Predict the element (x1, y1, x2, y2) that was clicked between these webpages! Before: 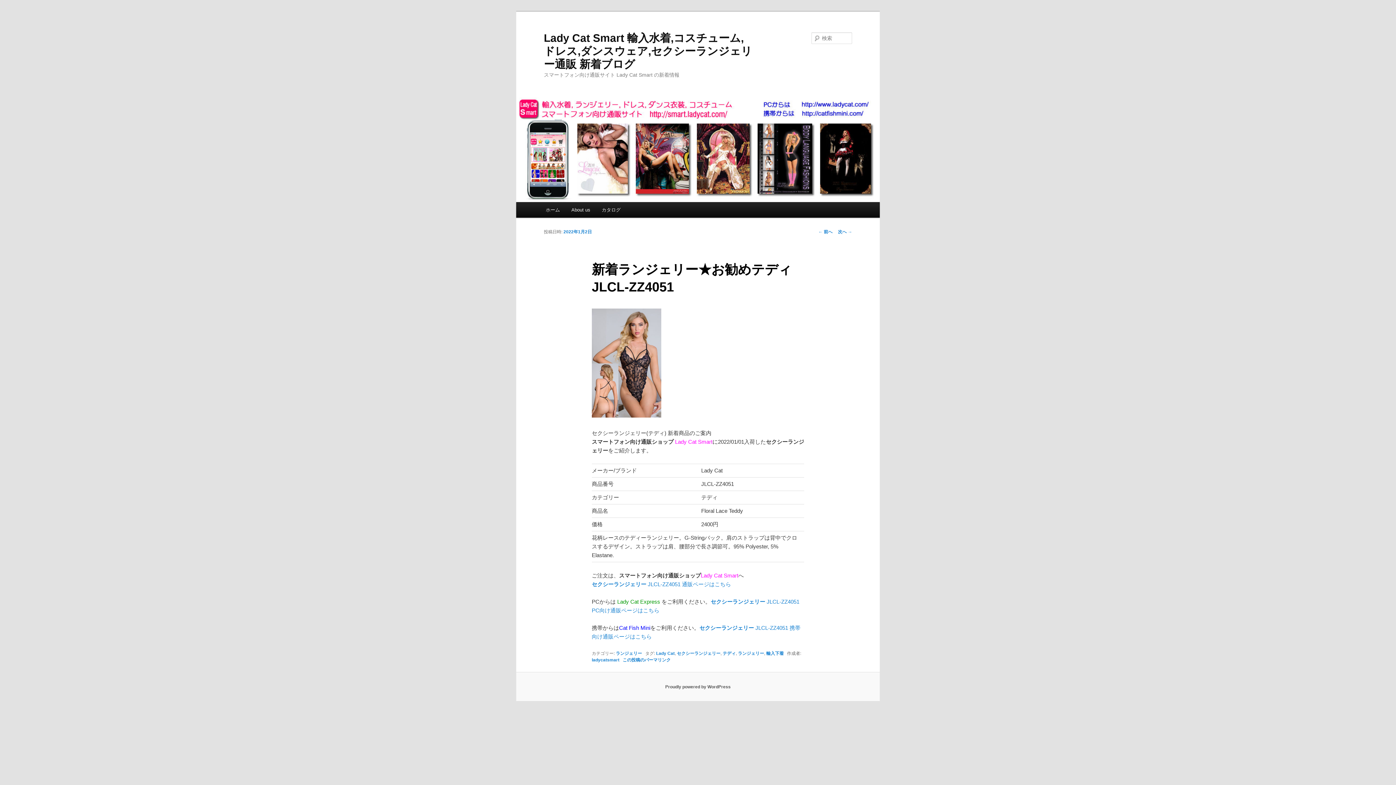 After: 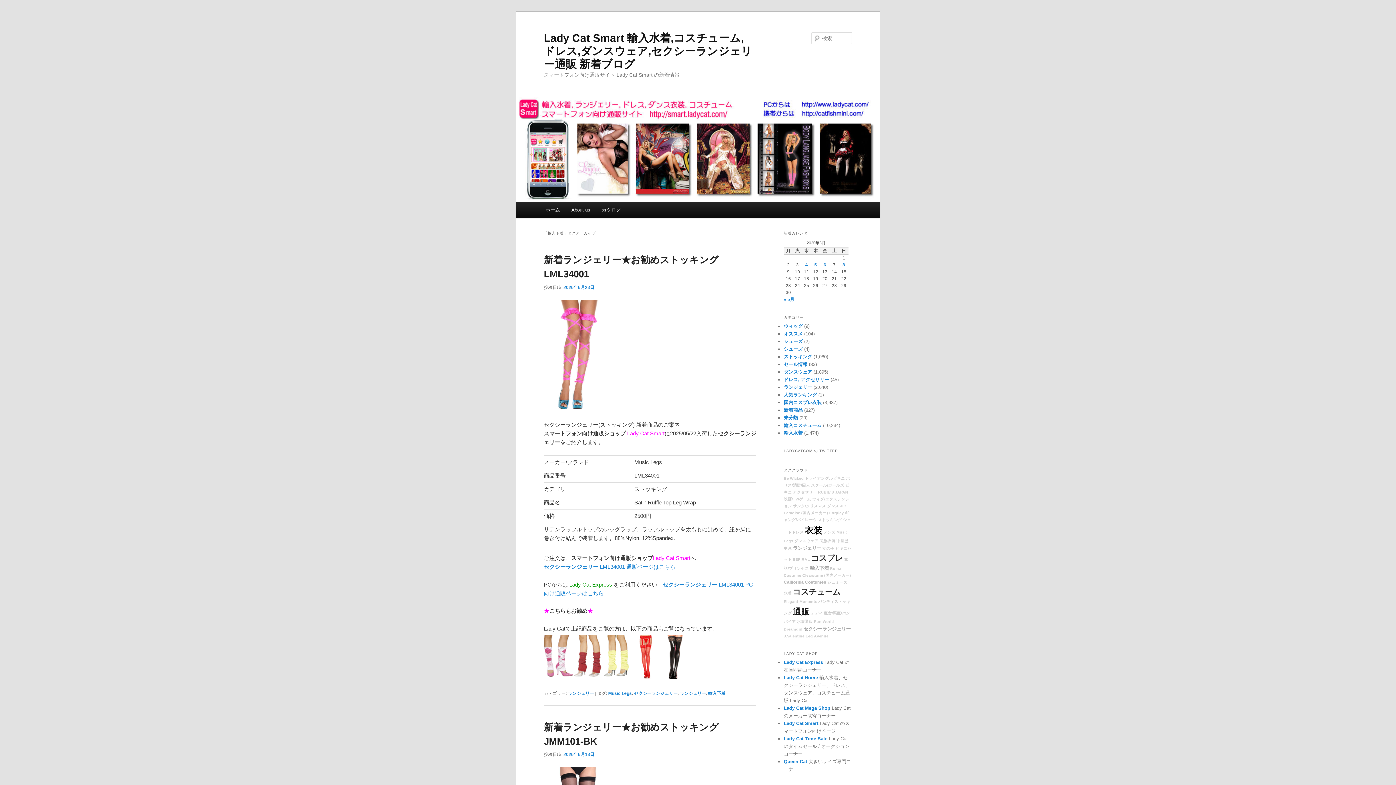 Action: label: 輸入下着 bbox: (766, 651, 783, 656)